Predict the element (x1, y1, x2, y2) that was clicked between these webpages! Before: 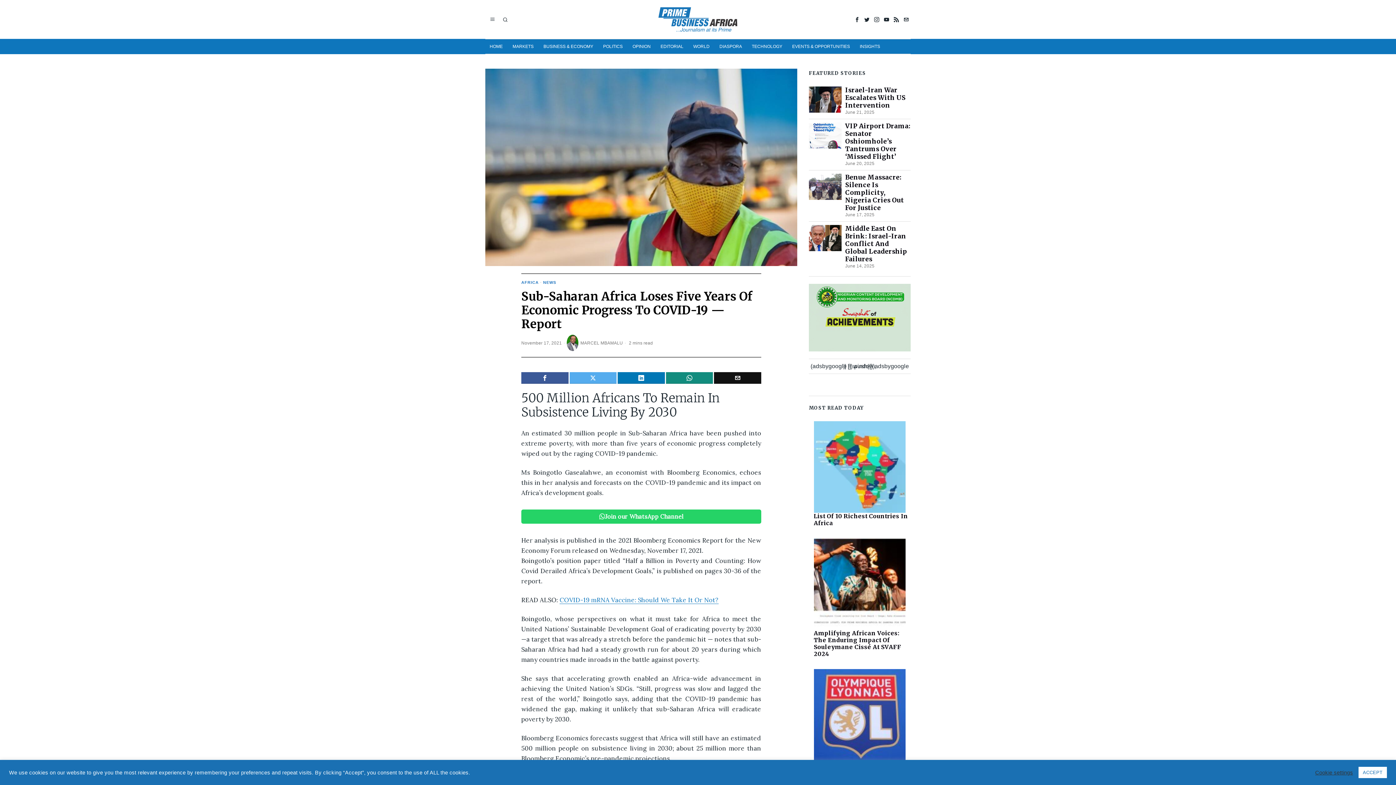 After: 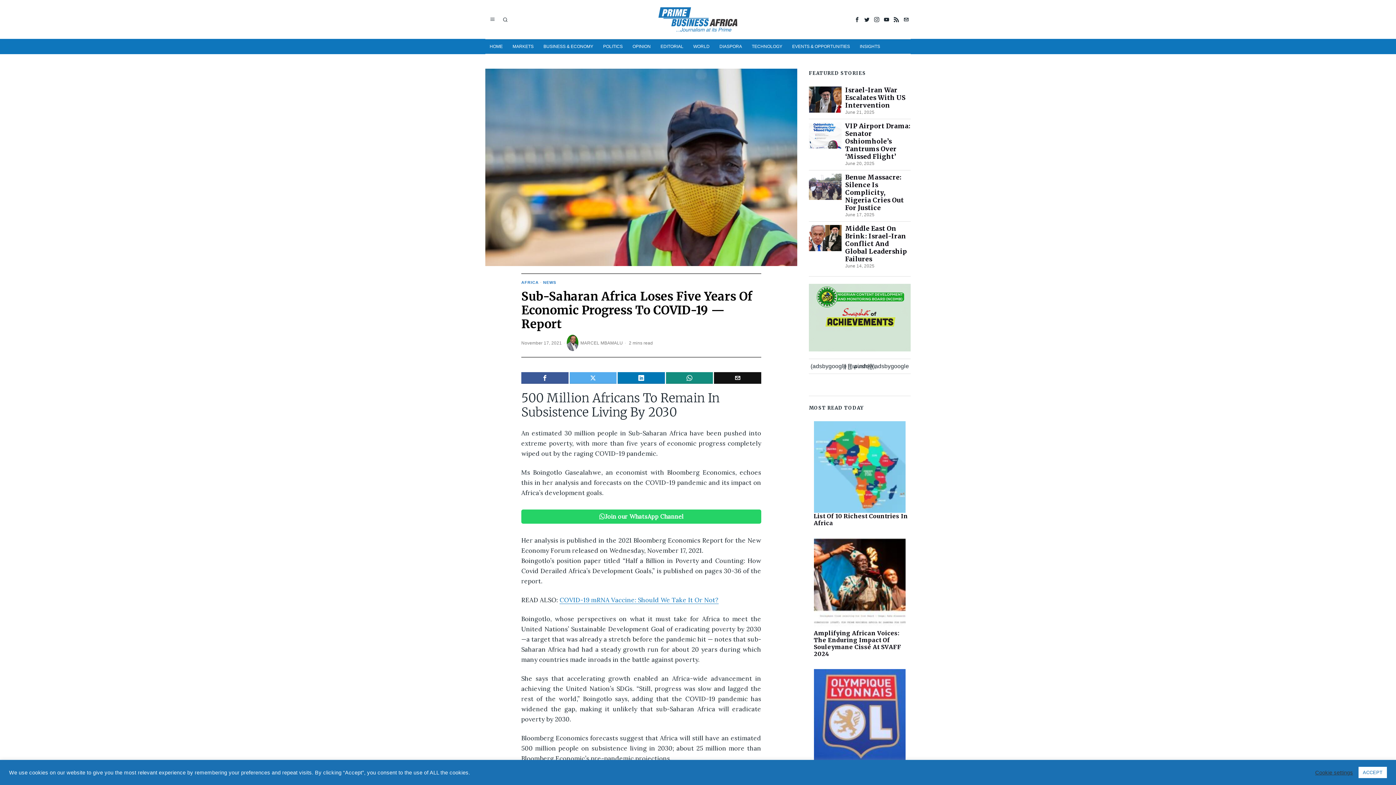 Action: bbox: (809, 314, 910, 320)